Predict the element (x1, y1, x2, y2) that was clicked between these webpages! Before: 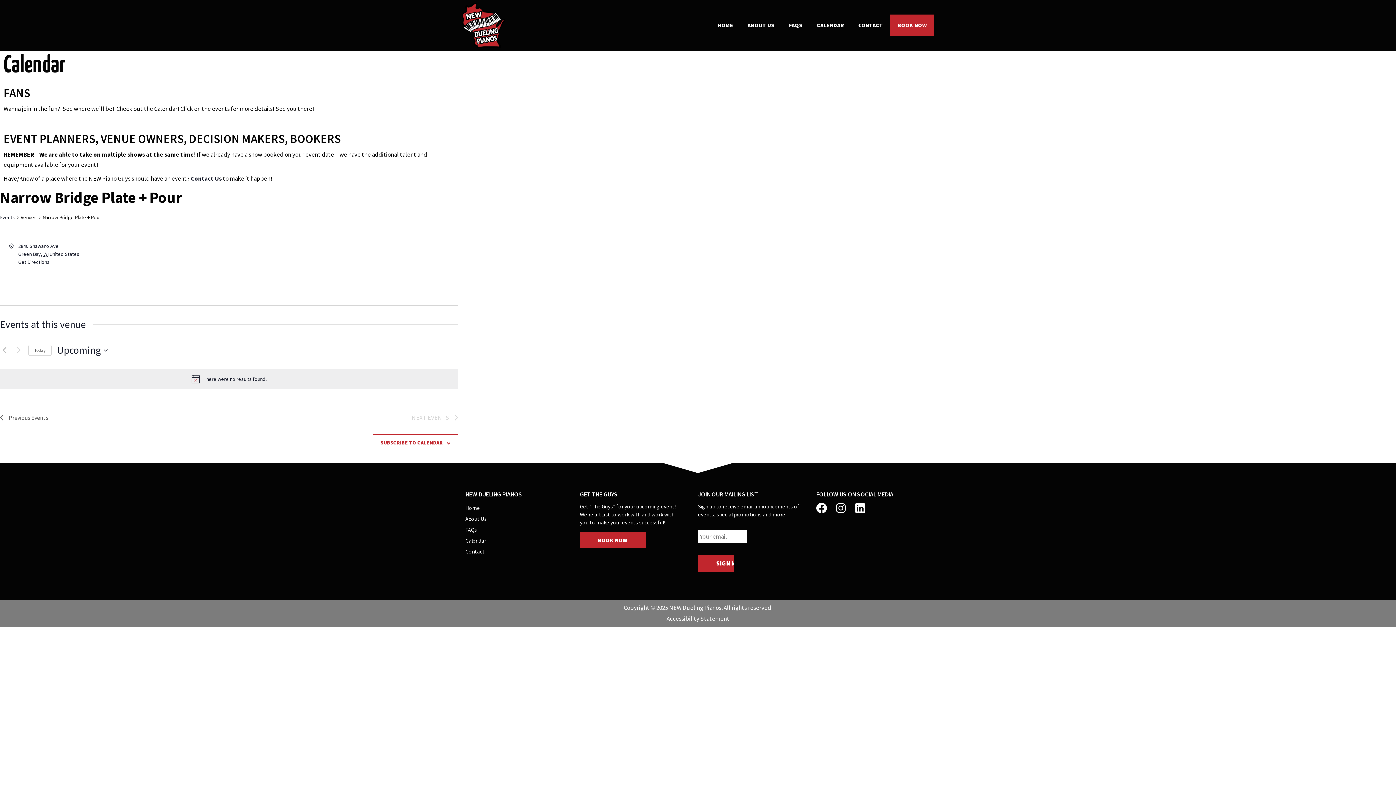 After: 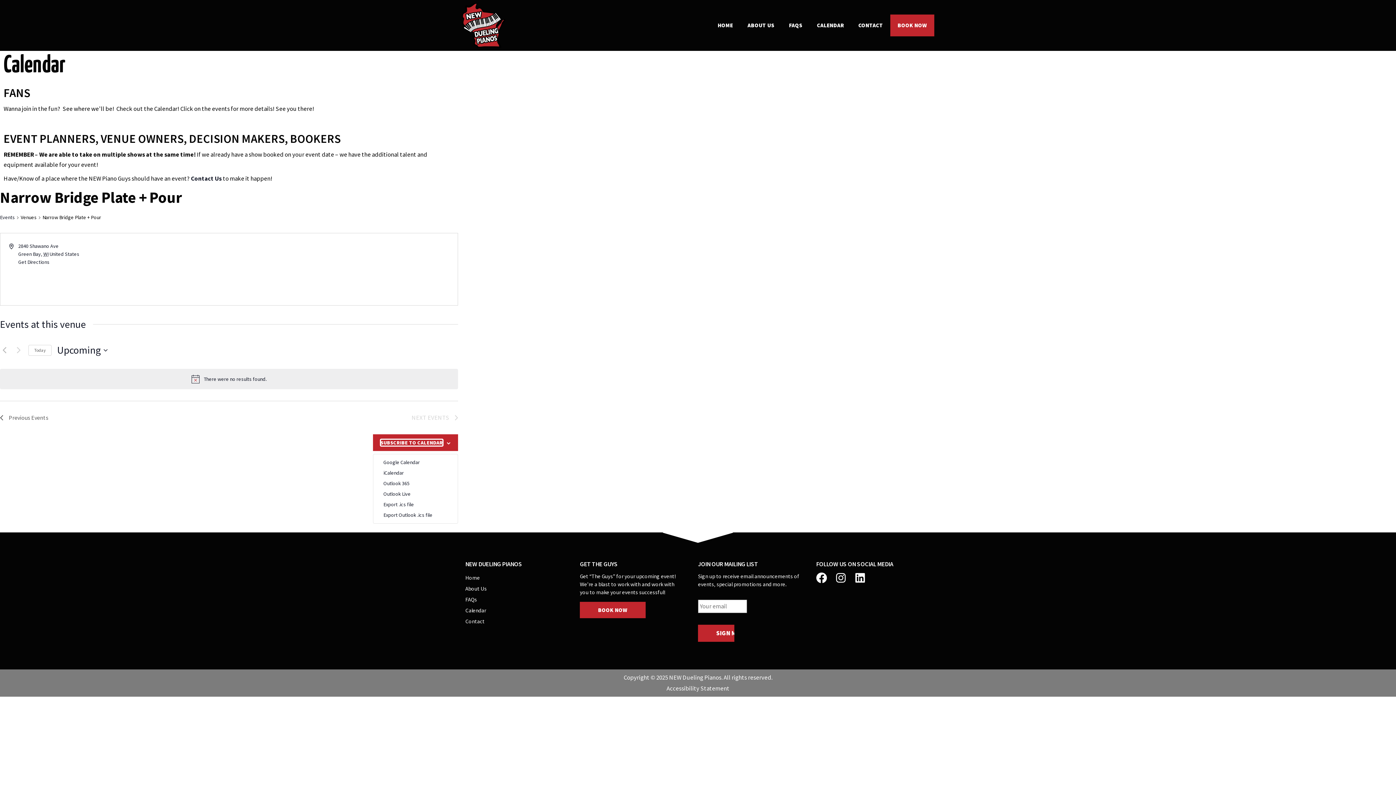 Action: bbox: (380, 440, 442, 445) label: SUBSCRIBE TO CALENDAR